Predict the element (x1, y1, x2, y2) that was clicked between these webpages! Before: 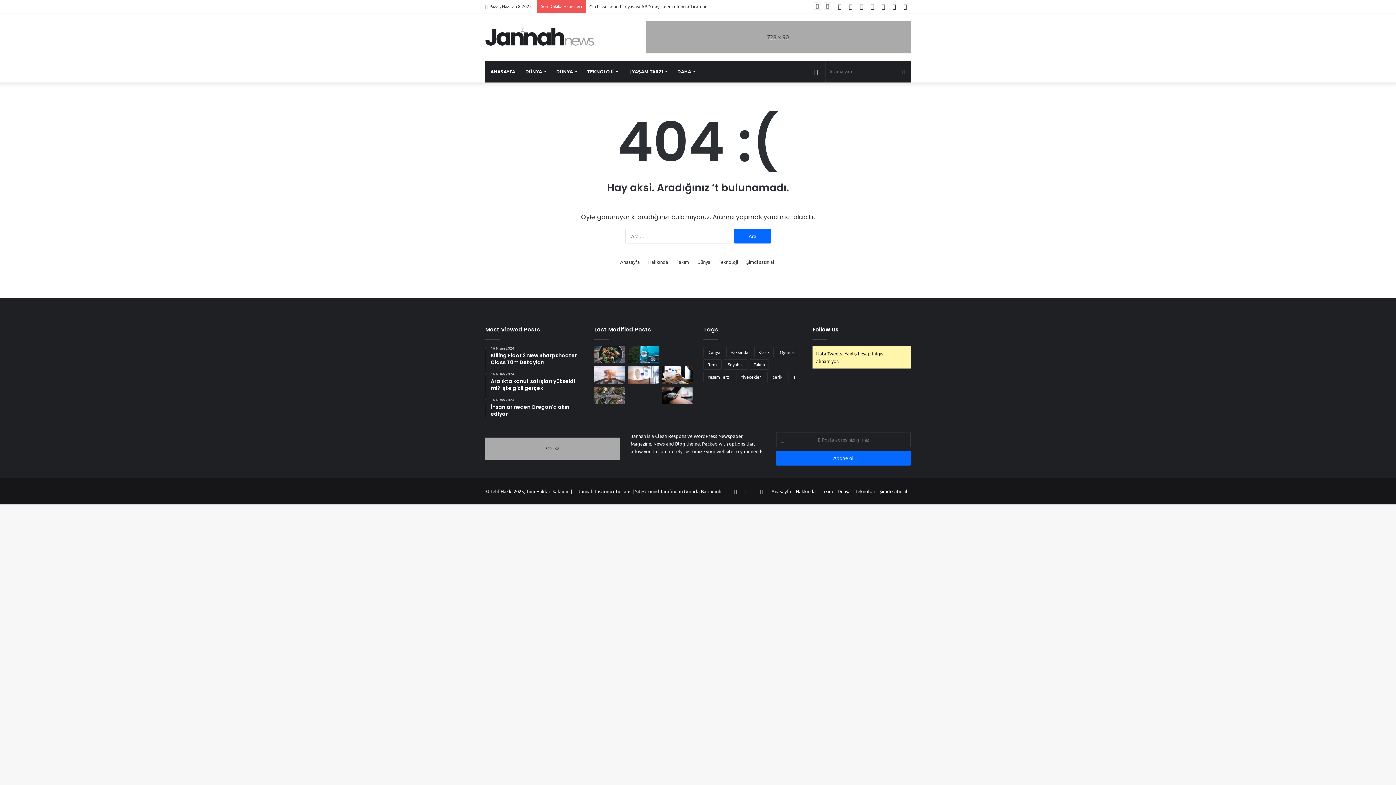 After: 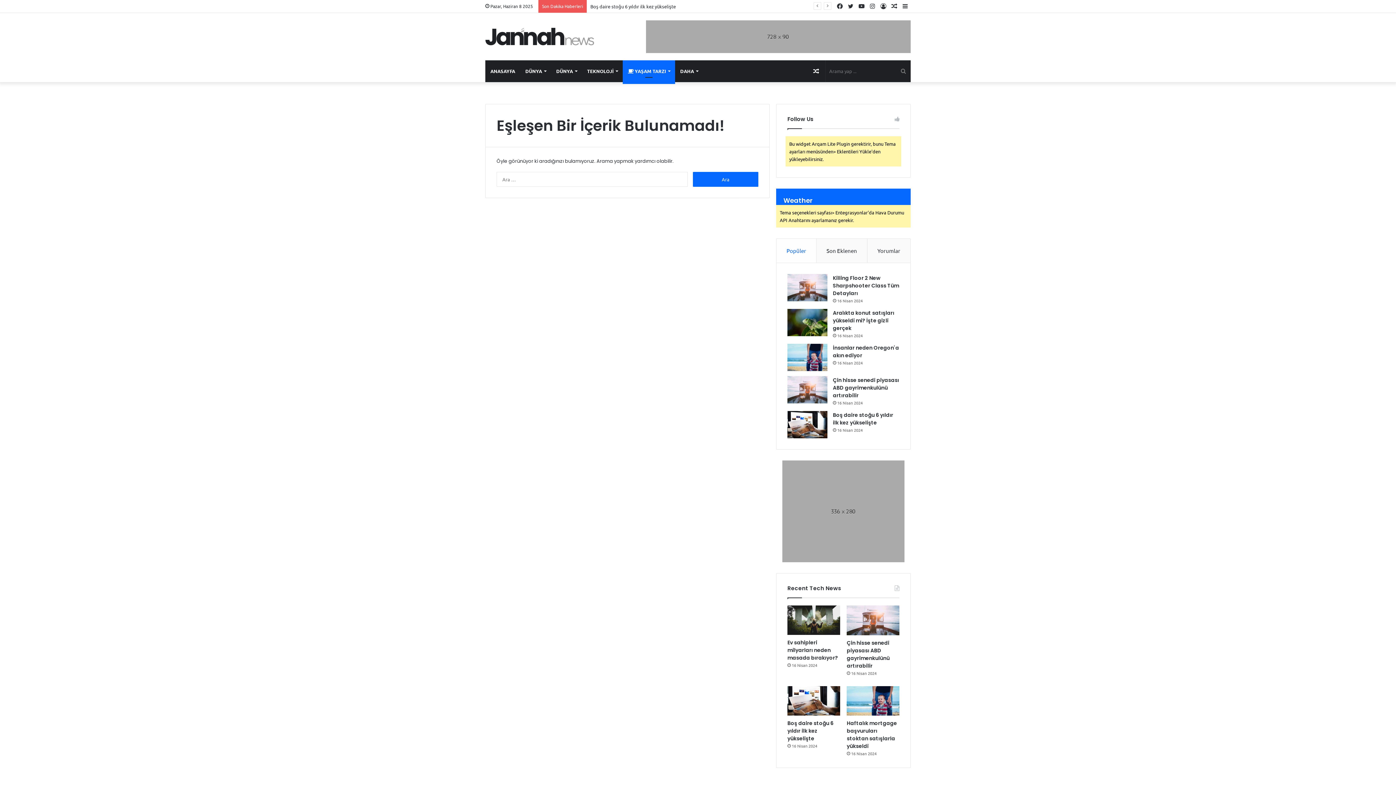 Action: bbox: (622, 60, 672, 82) label:  YAŞAM TARZI